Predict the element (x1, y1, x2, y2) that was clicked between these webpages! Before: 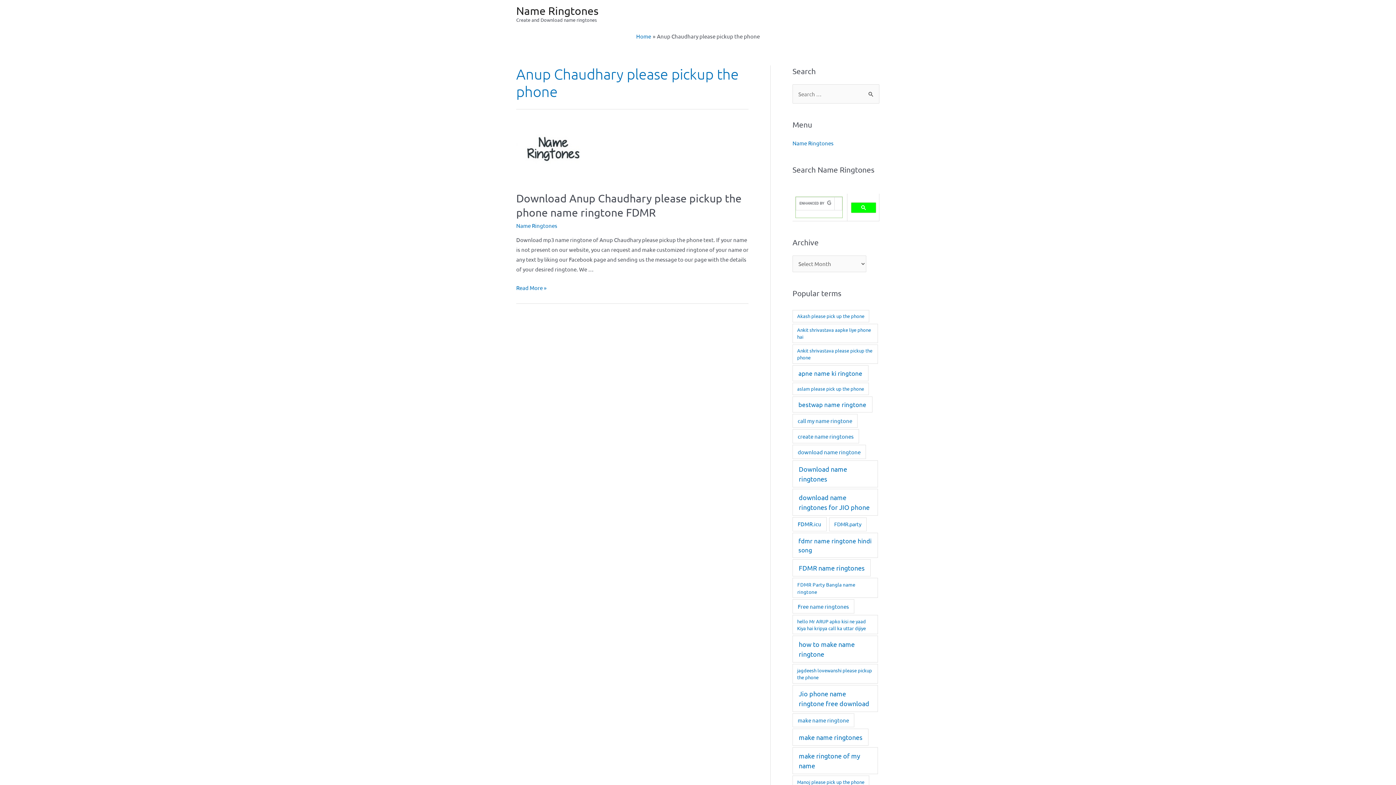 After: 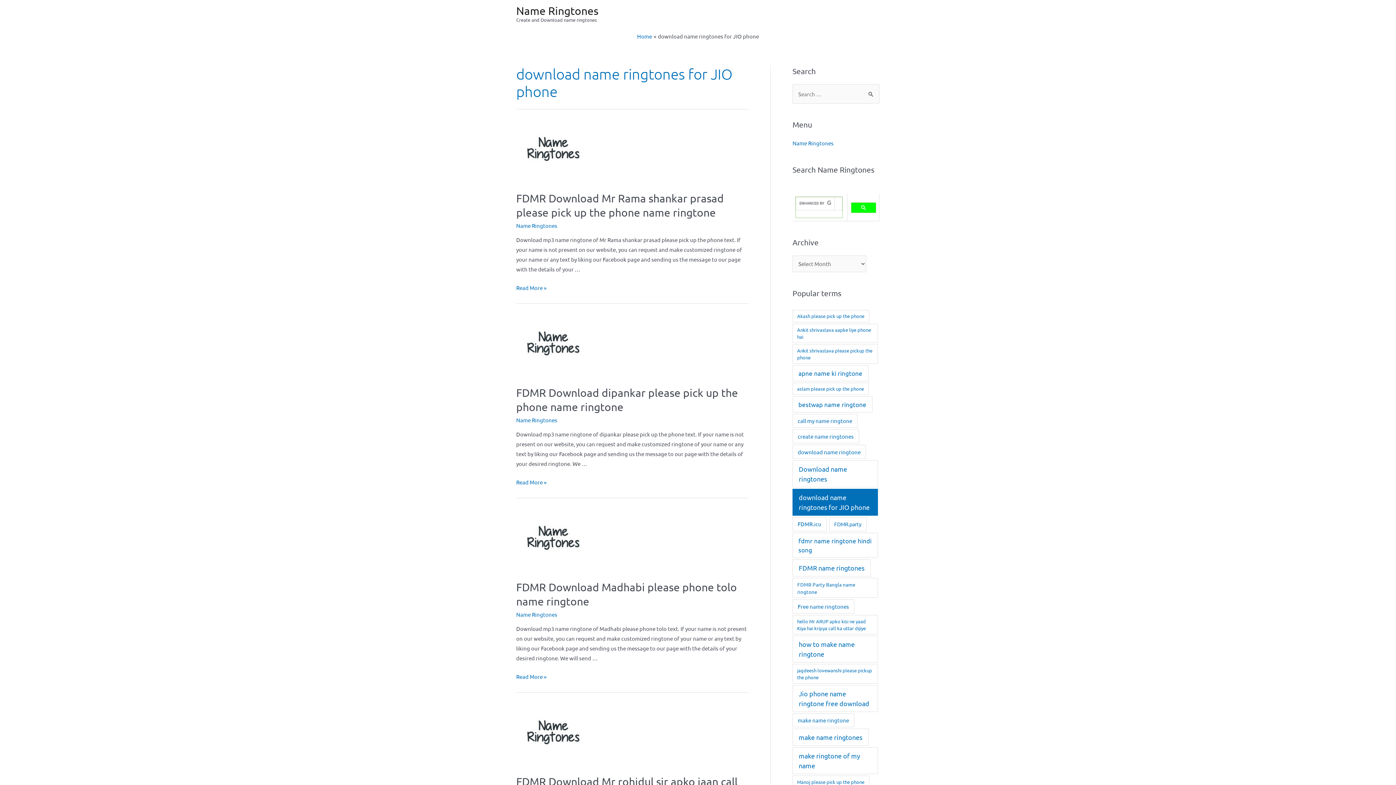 Action: label: download name ringtones for JIO phone (39,083 items) bbox: (792, 489, 878, 516)